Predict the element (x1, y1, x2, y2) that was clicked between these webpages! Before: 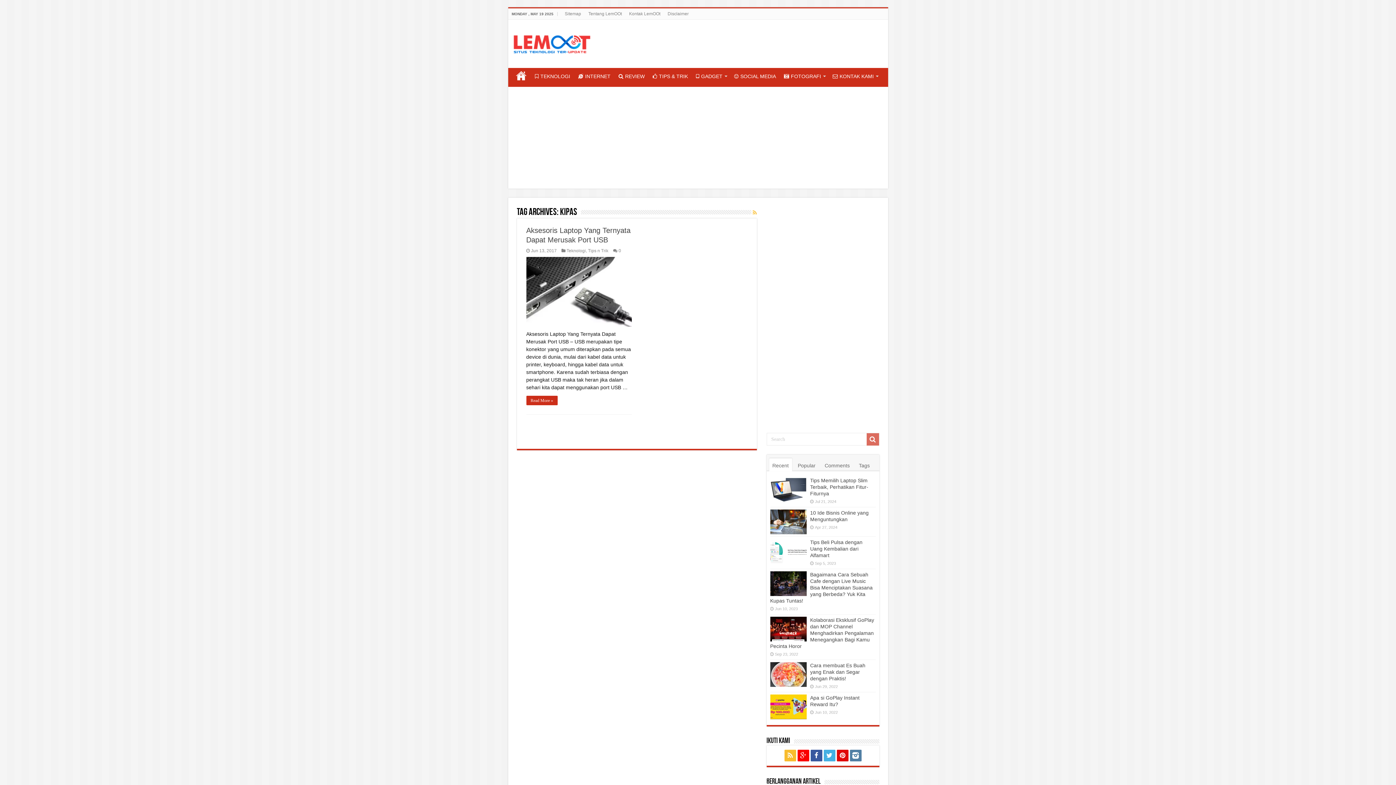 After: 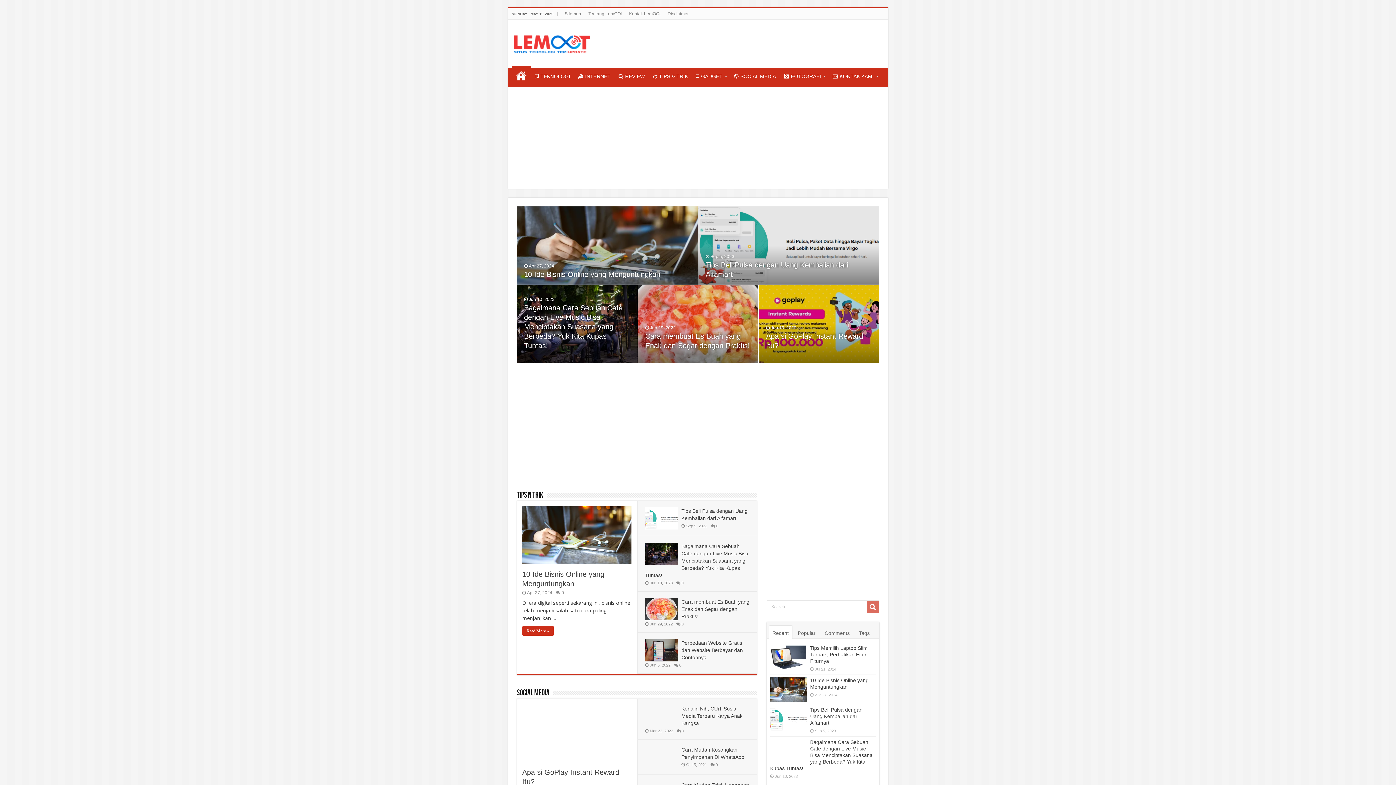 Action: label: HOME bbox: (511, 67, 530, 83)